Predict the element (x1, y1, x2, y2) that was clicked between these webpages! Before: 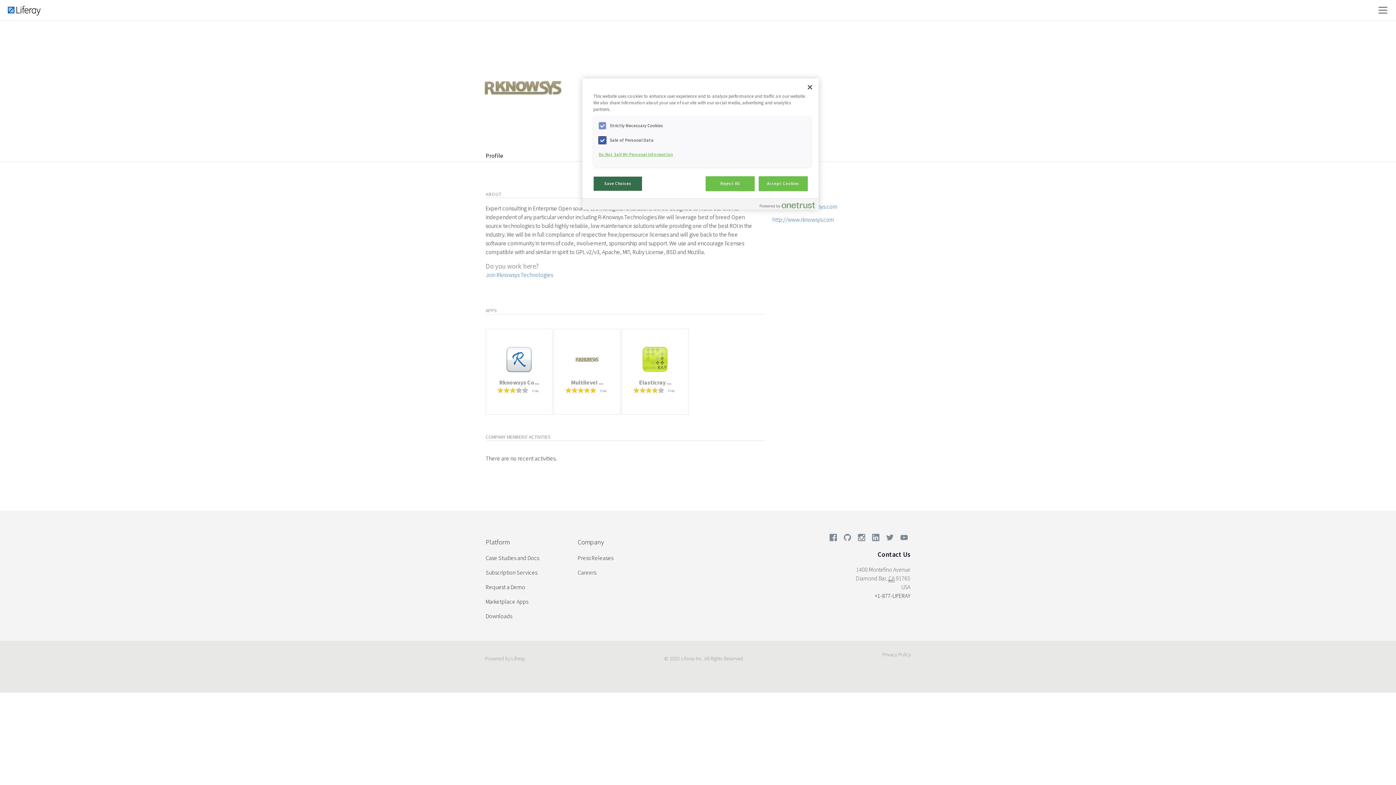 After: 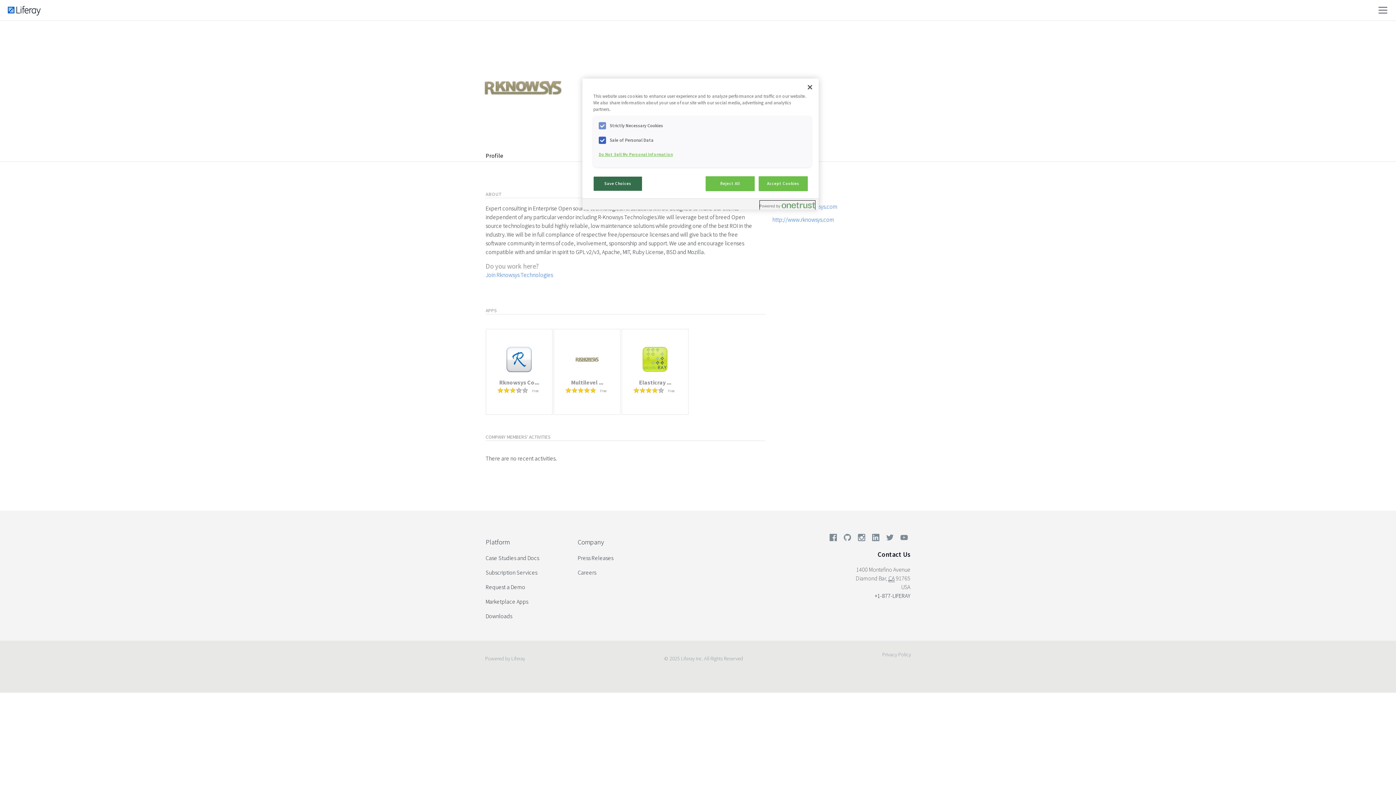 Action: bbox: (760, 200, 815, 209) label: Powered by OneTrust Opens in a new Tab